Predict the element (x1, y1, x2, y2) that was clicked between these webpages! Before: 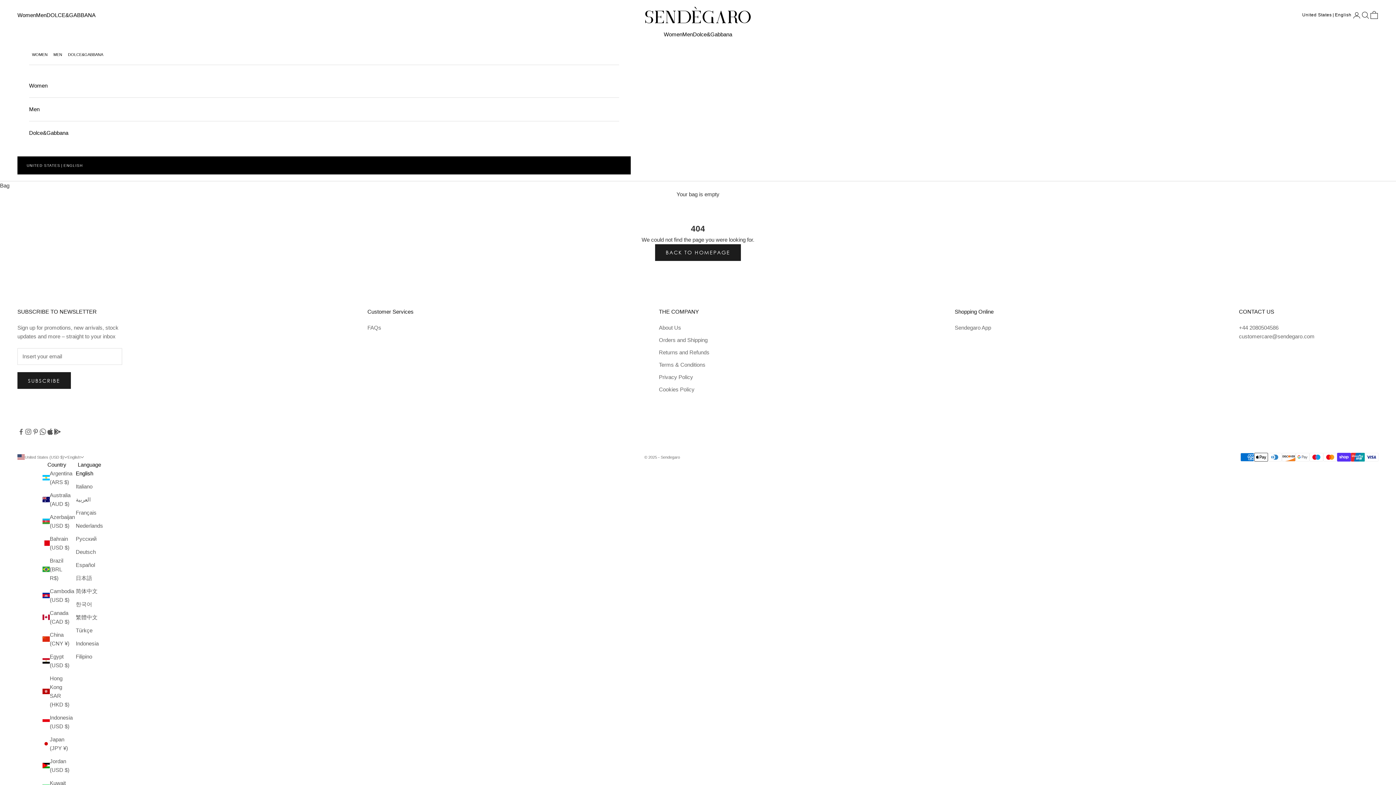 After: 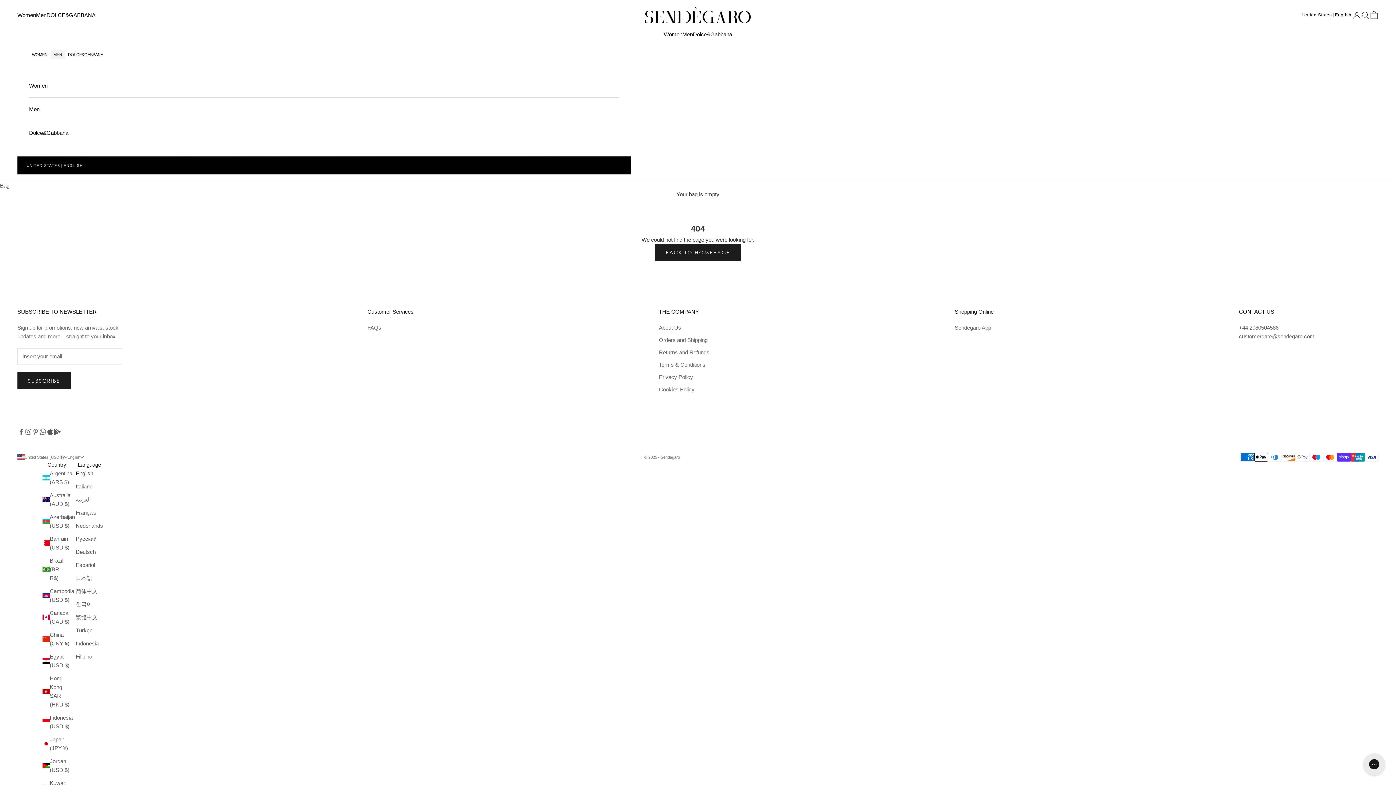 Action: label: MEN bbox: (50, 49, 65, 59)